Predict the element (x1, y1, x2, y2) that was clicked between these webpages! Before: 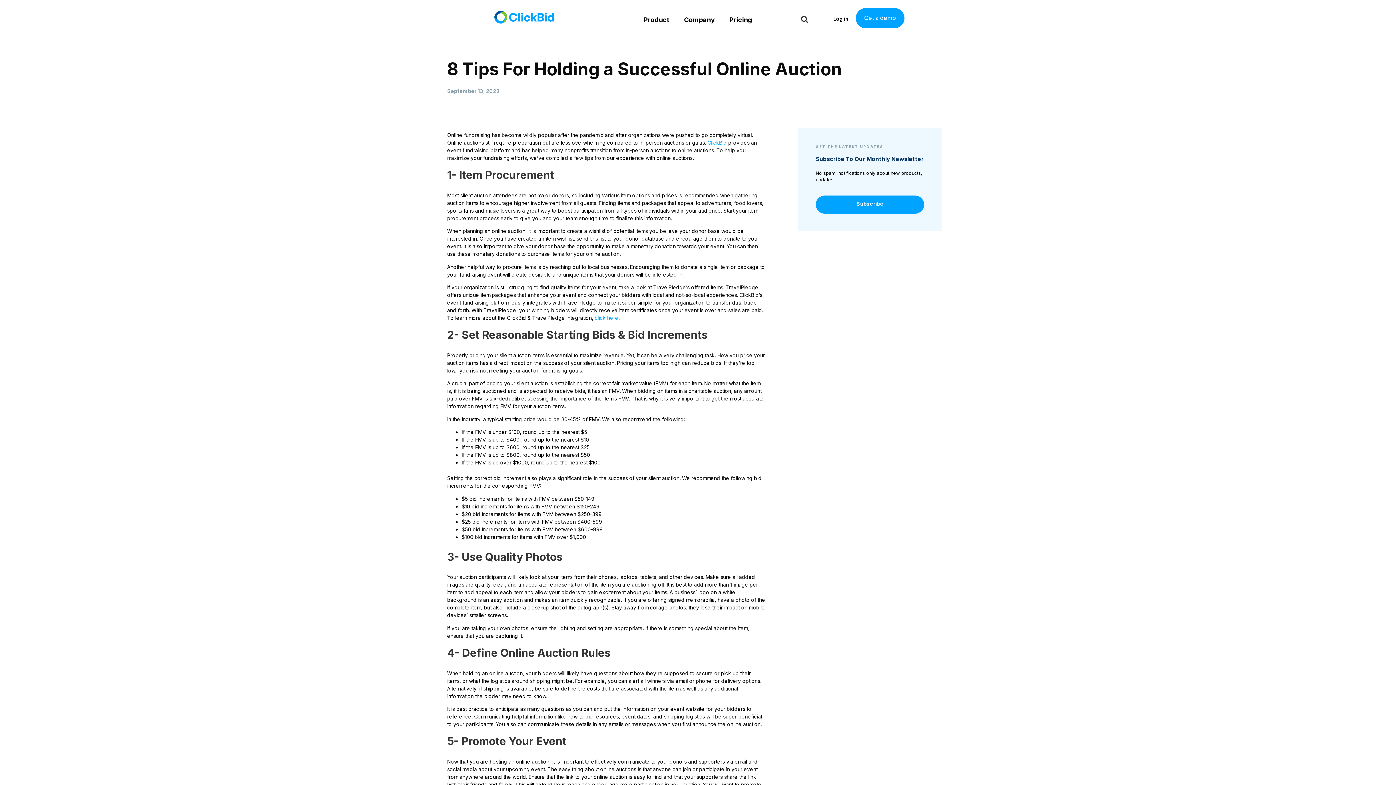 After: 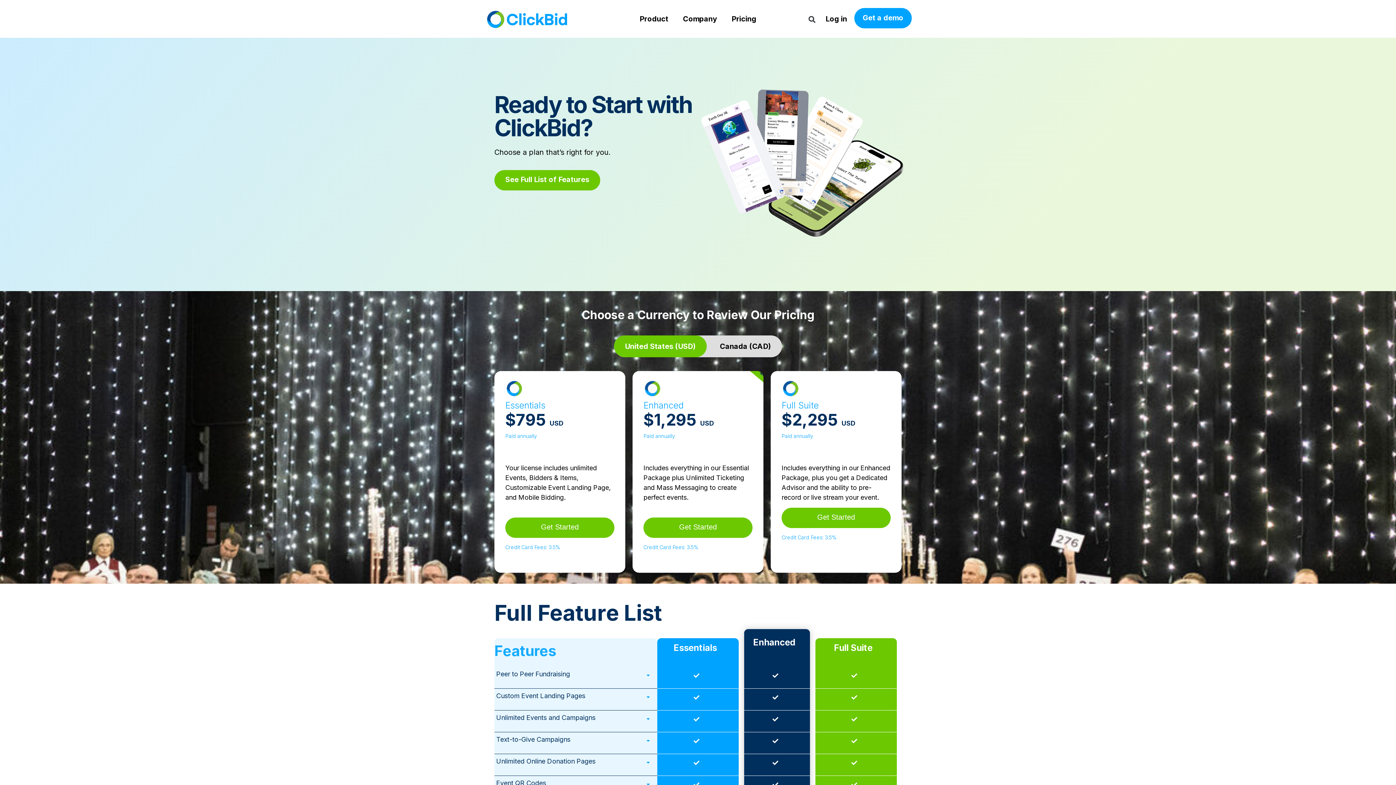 Action: bbox: (722, 5, 759, 34) label: Pricing